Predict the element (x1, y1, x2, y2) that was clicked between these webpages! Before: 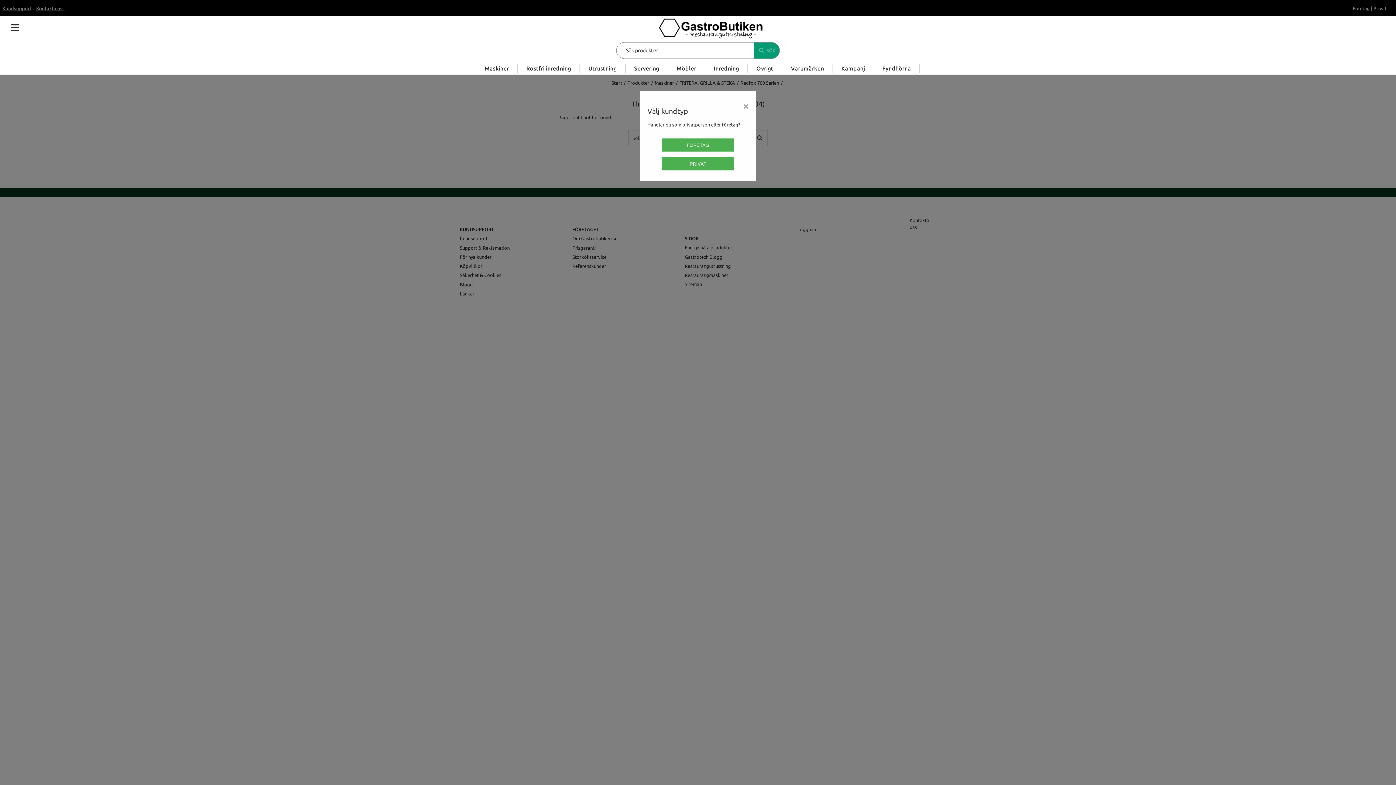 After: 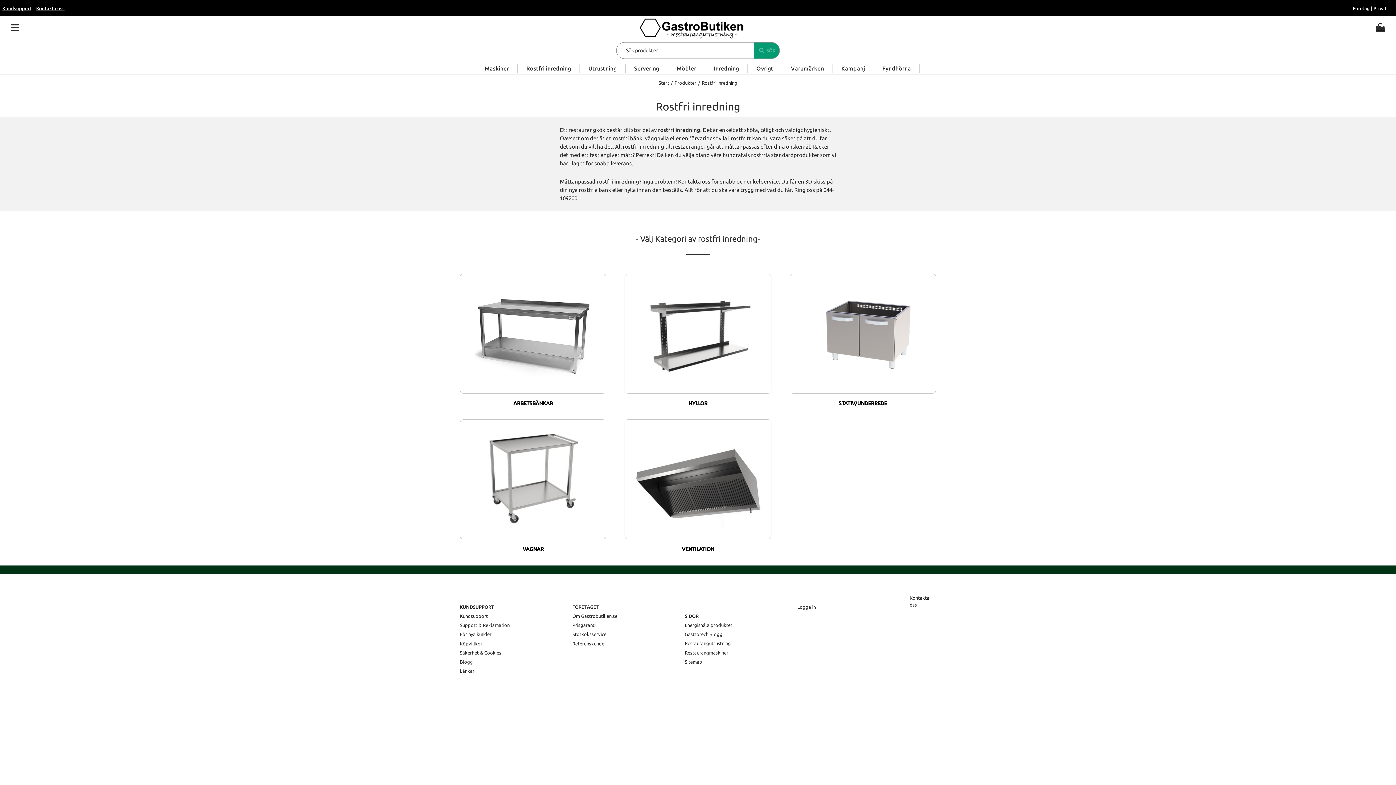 Action: bbox: (526, 65, 571, 71) label: Rostfri inredning